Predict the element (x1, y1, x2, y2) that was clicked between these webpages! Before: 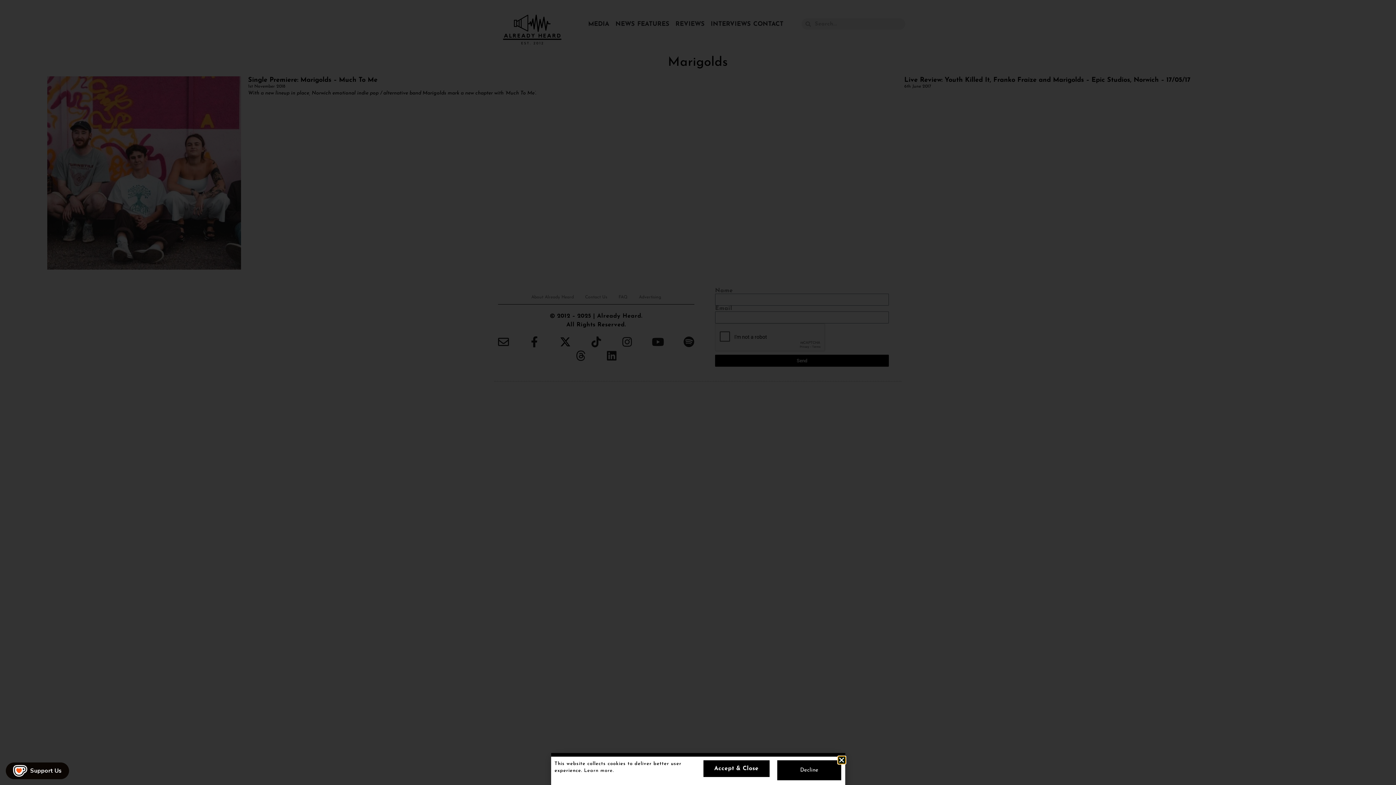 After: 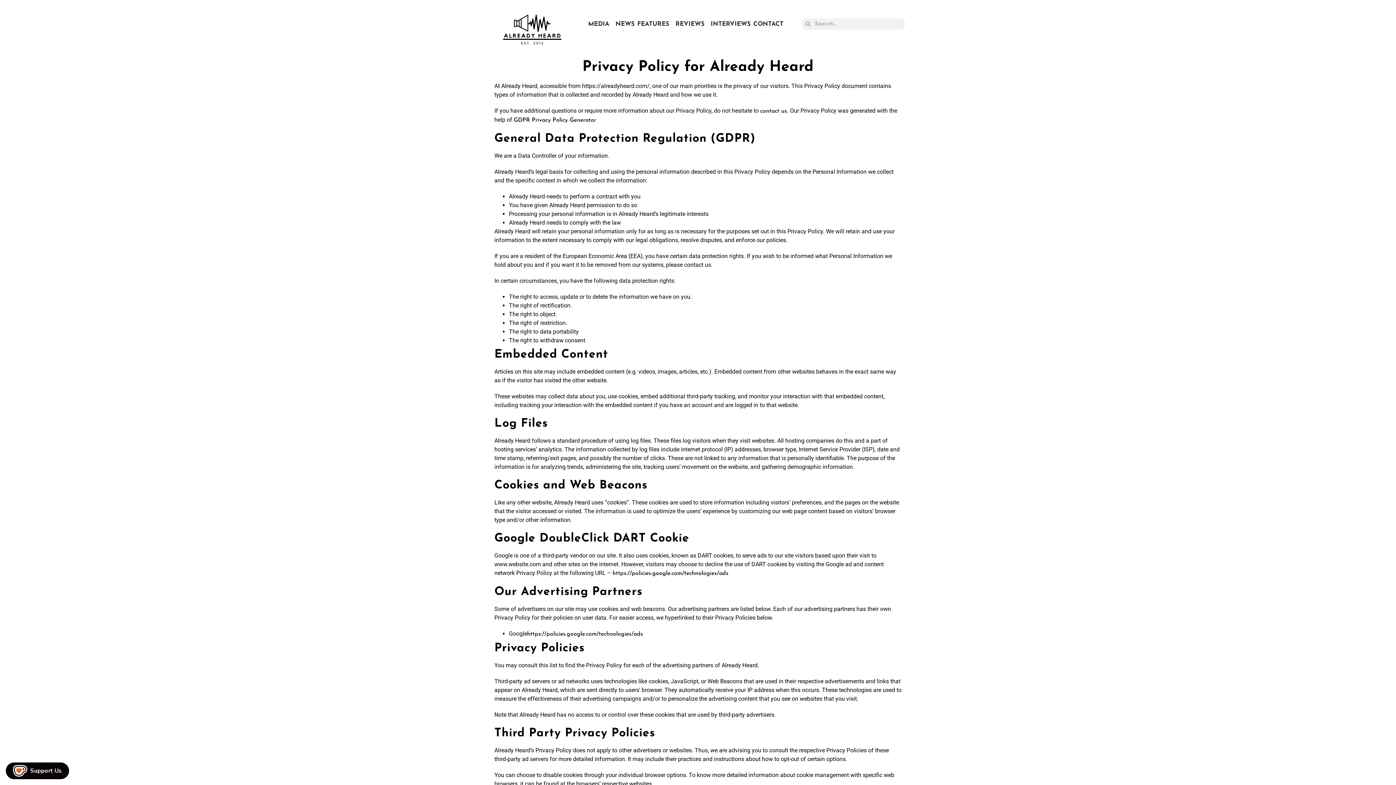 Action: bbox: (584, 768, 612, 773) label: Learn more